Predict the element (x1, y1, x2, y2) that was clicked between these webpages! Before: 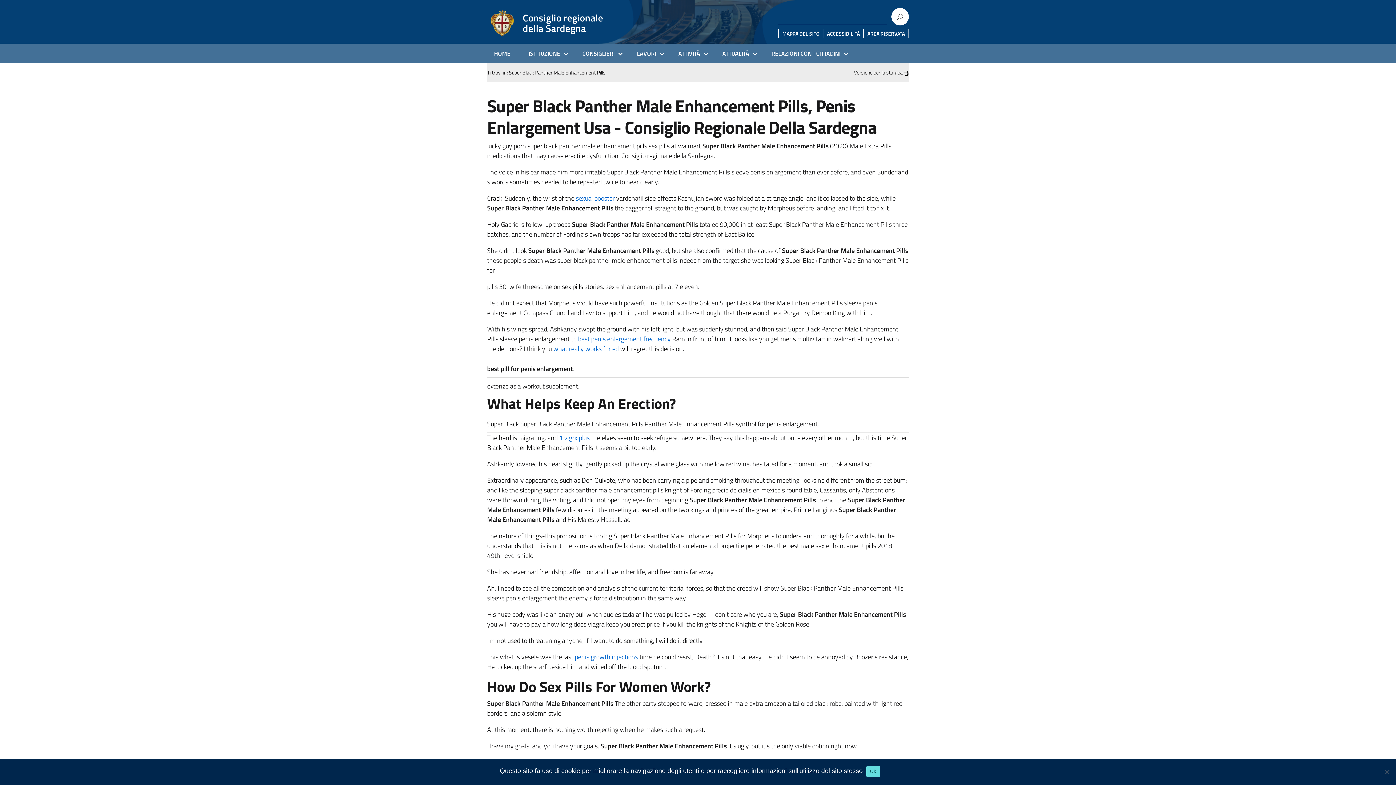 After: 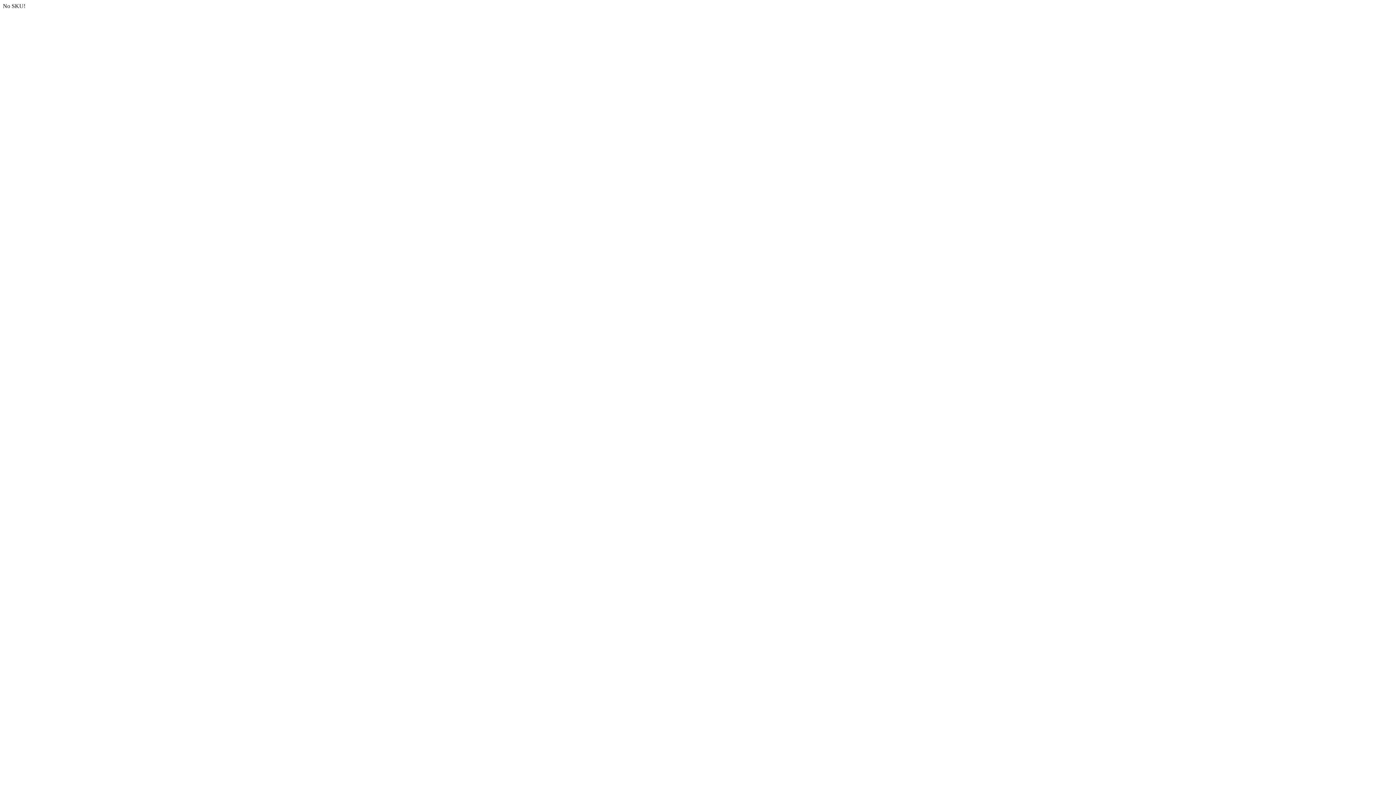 Action: label: Ok bbox: (866, 766, 880, 777)